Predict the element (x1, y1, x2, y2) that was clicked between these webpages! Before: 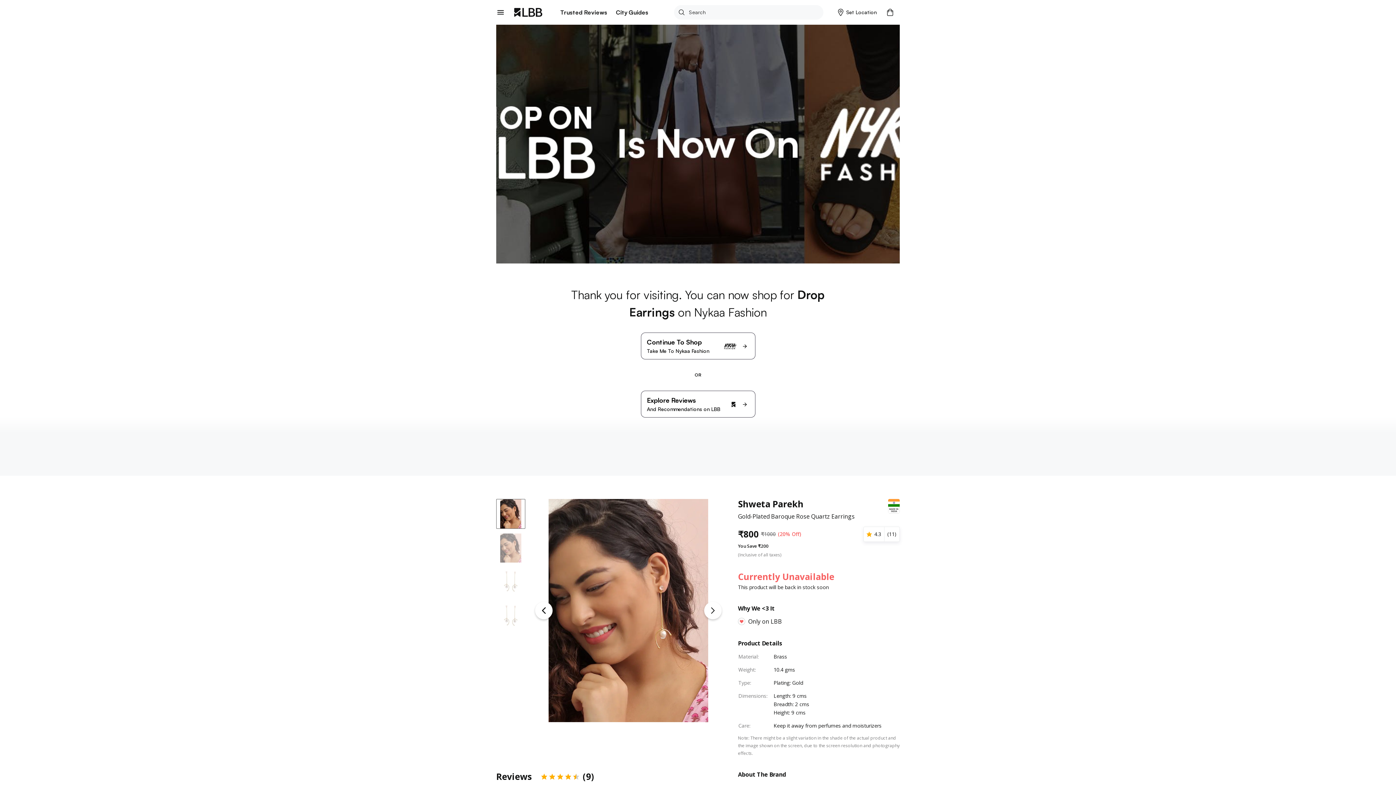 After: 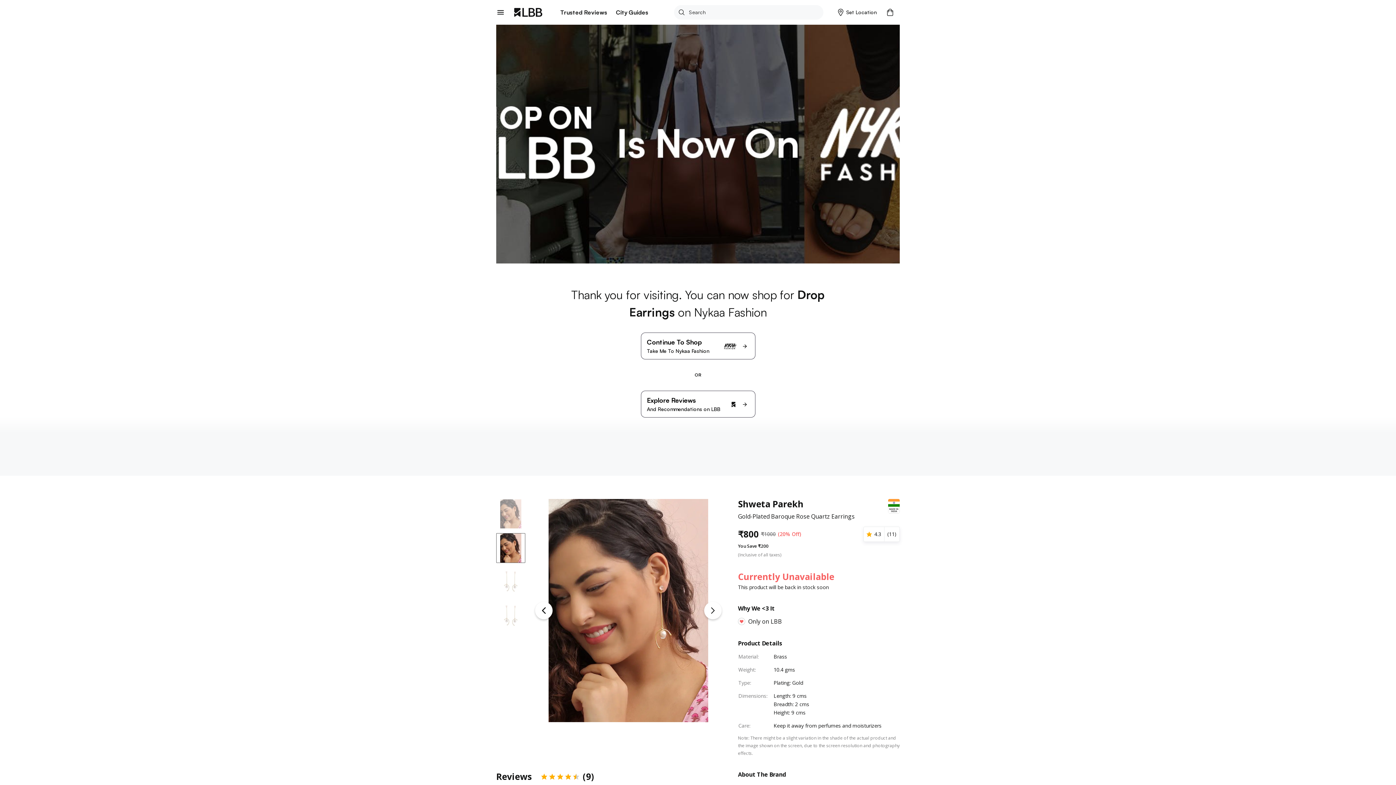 Action: label: Next Slide bbox: (698, 584, 727, 637)